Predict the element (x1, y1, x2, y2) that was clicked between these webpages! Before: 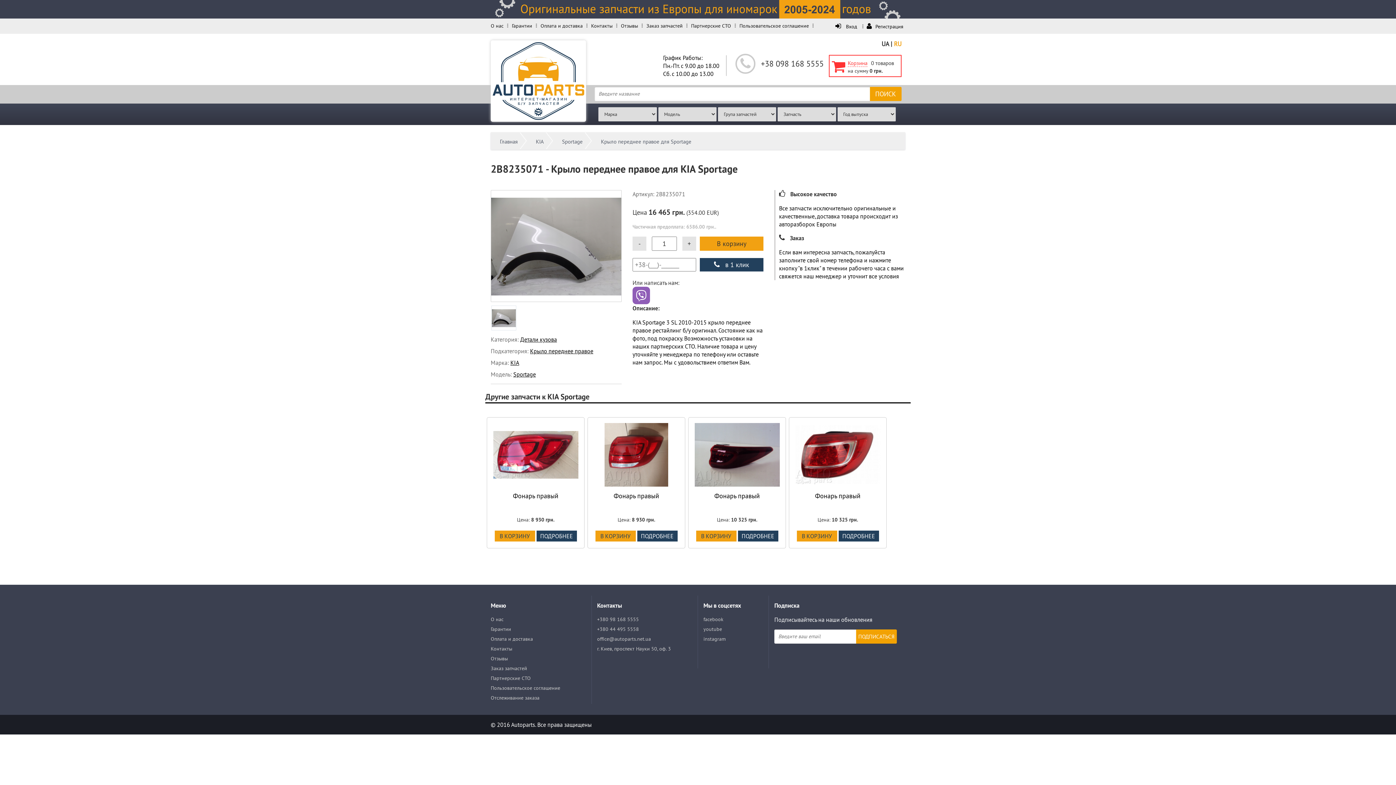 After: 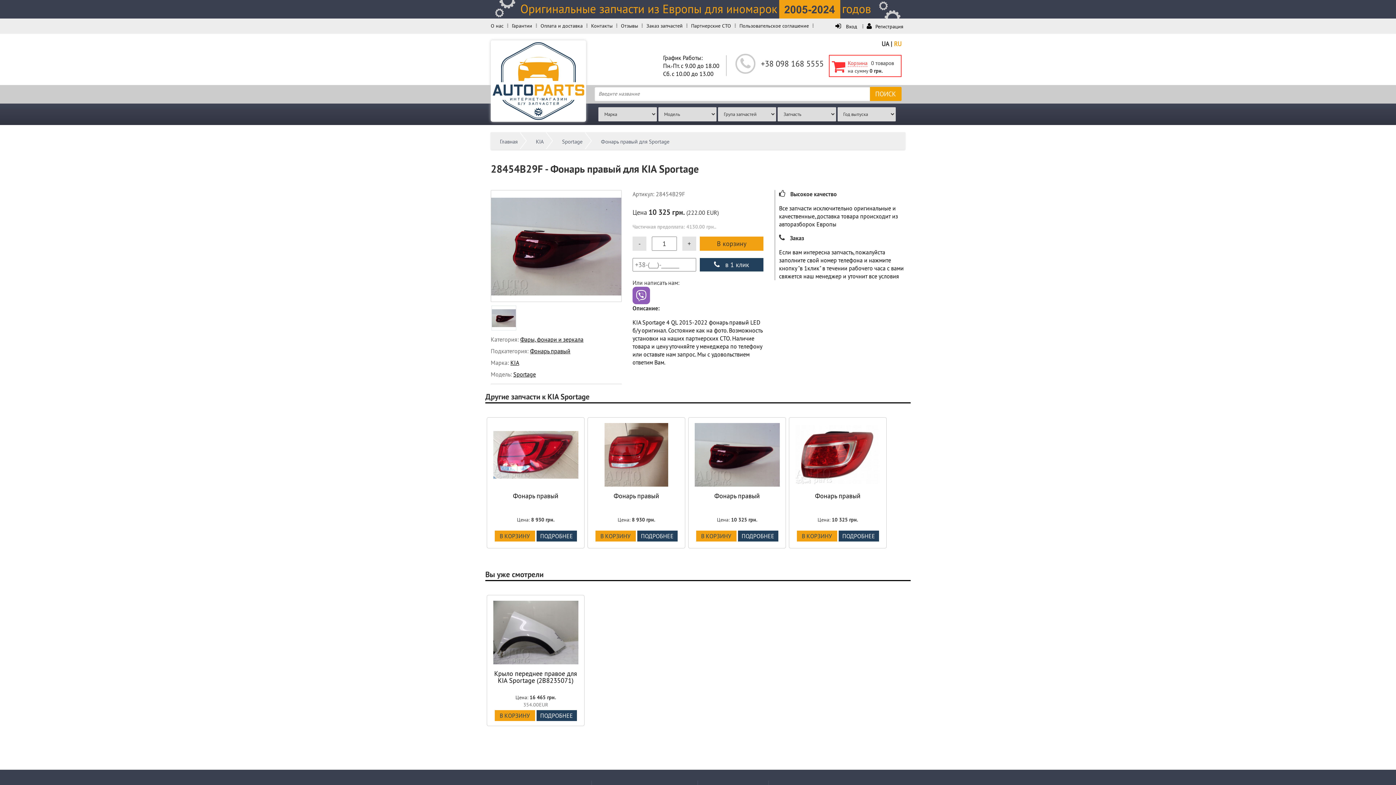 Action: bbox: (694, 423, 780, 486)